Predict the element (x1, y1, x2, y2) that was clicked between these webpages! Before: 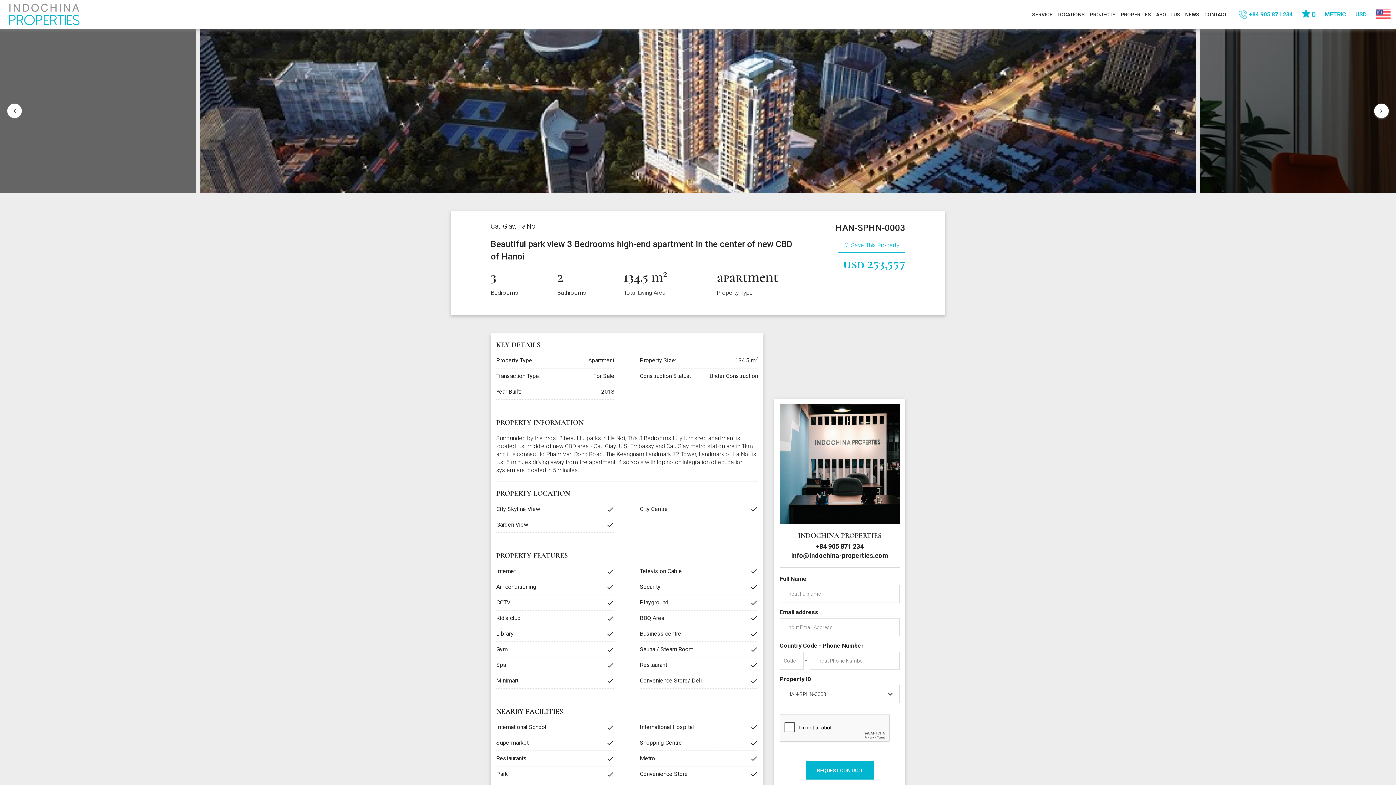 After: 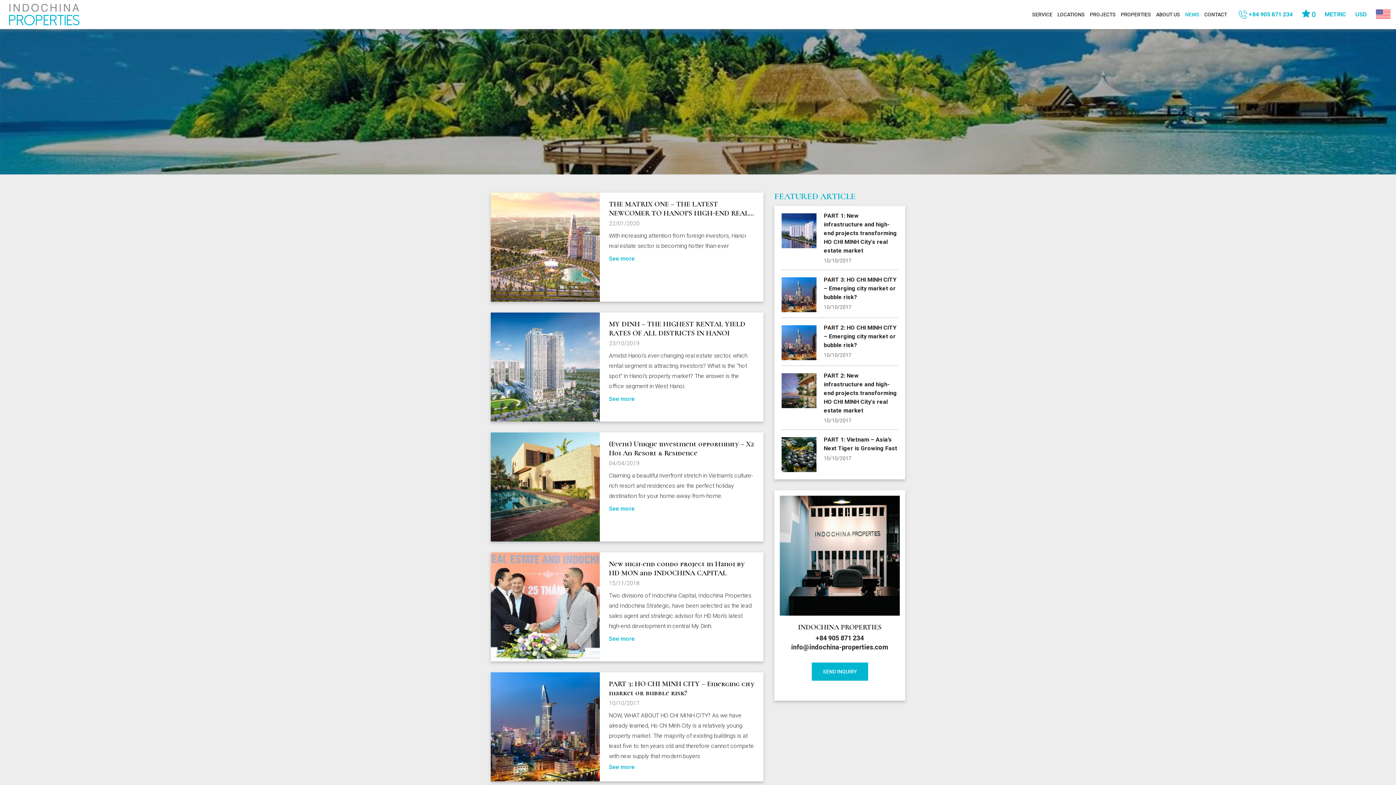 Action: bbox: (1182, 0, 1202, 29) label: NEWS